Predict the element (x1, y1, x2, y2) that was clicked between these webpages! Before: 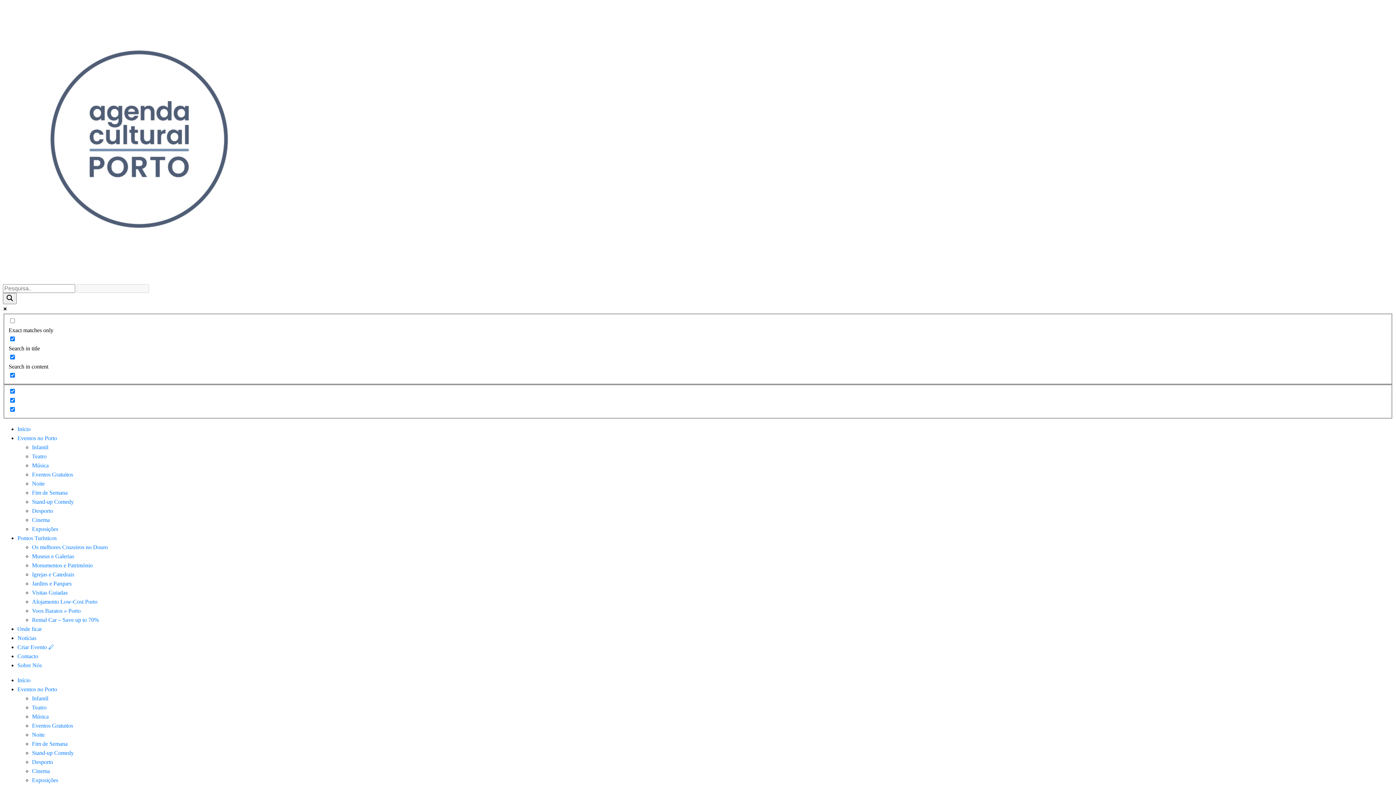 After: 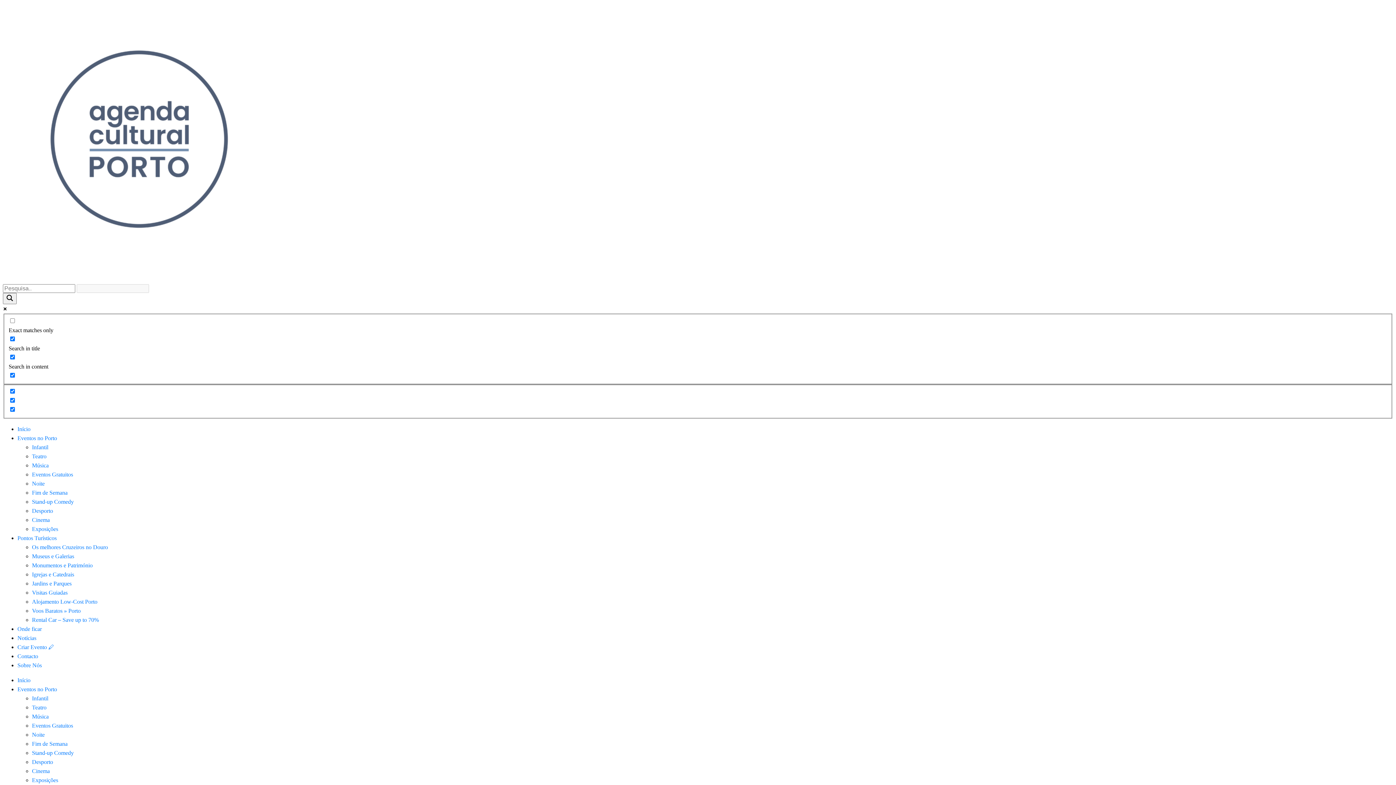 Action: label: Início bbox: (17, 677, 30, 683)